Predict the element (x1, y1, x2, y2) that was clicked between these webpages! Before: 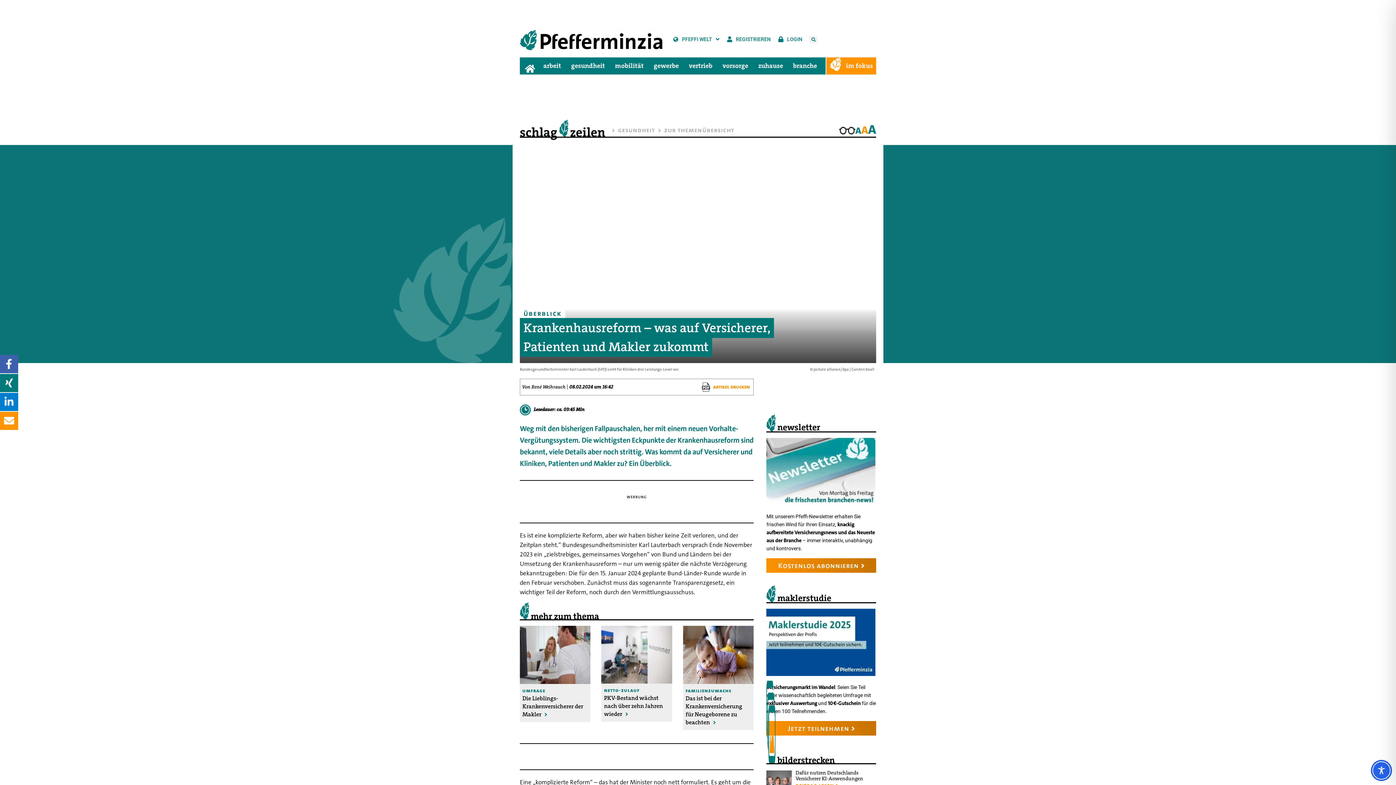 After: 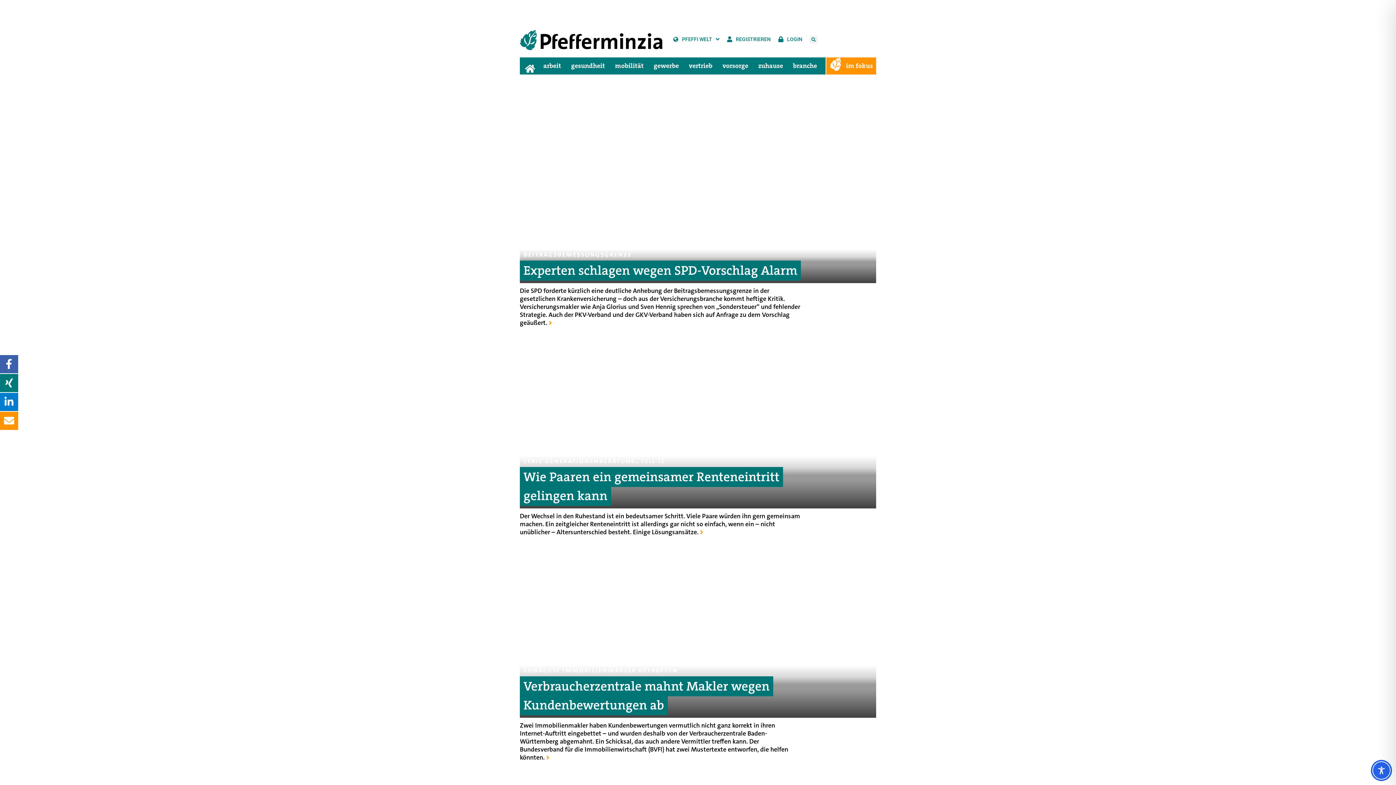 Action: bbox: (525, 63, 535, 73)